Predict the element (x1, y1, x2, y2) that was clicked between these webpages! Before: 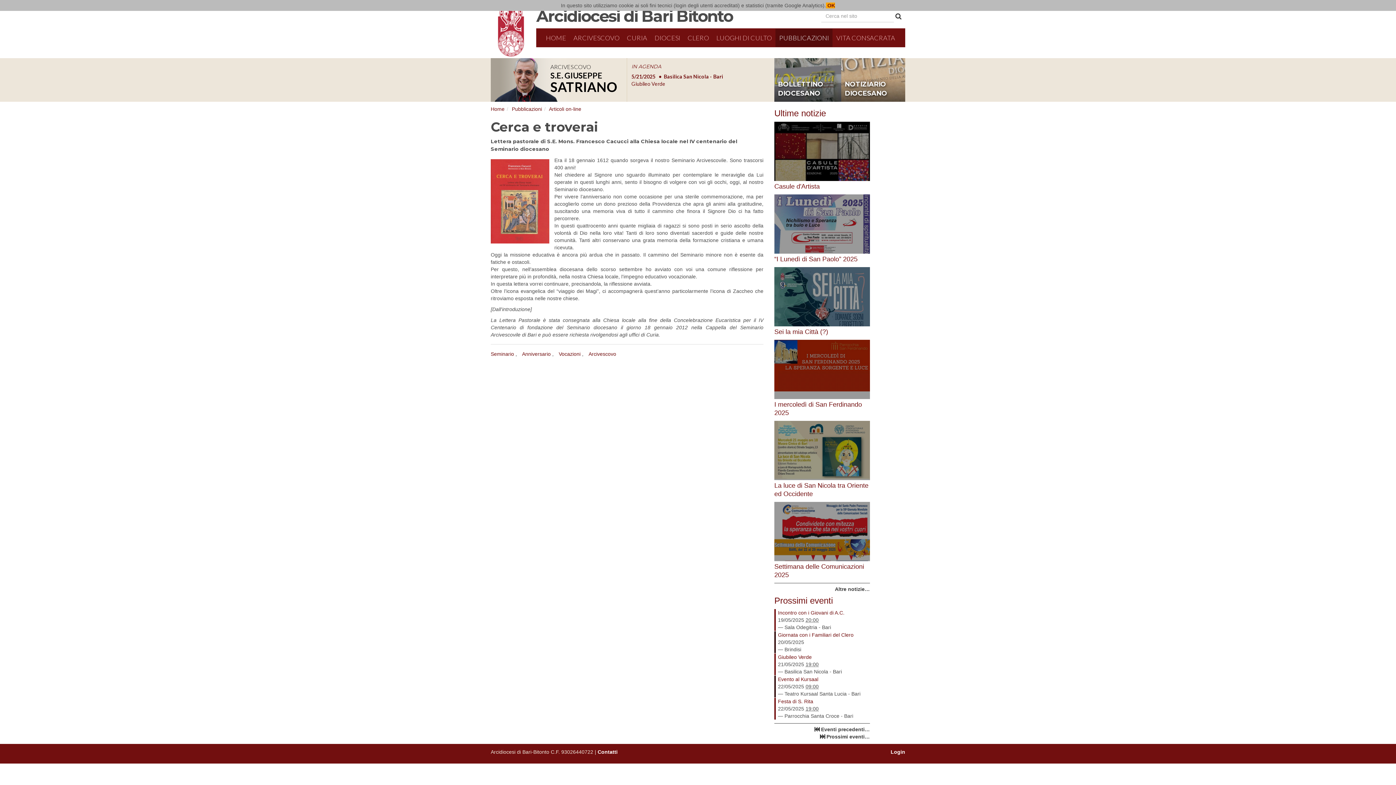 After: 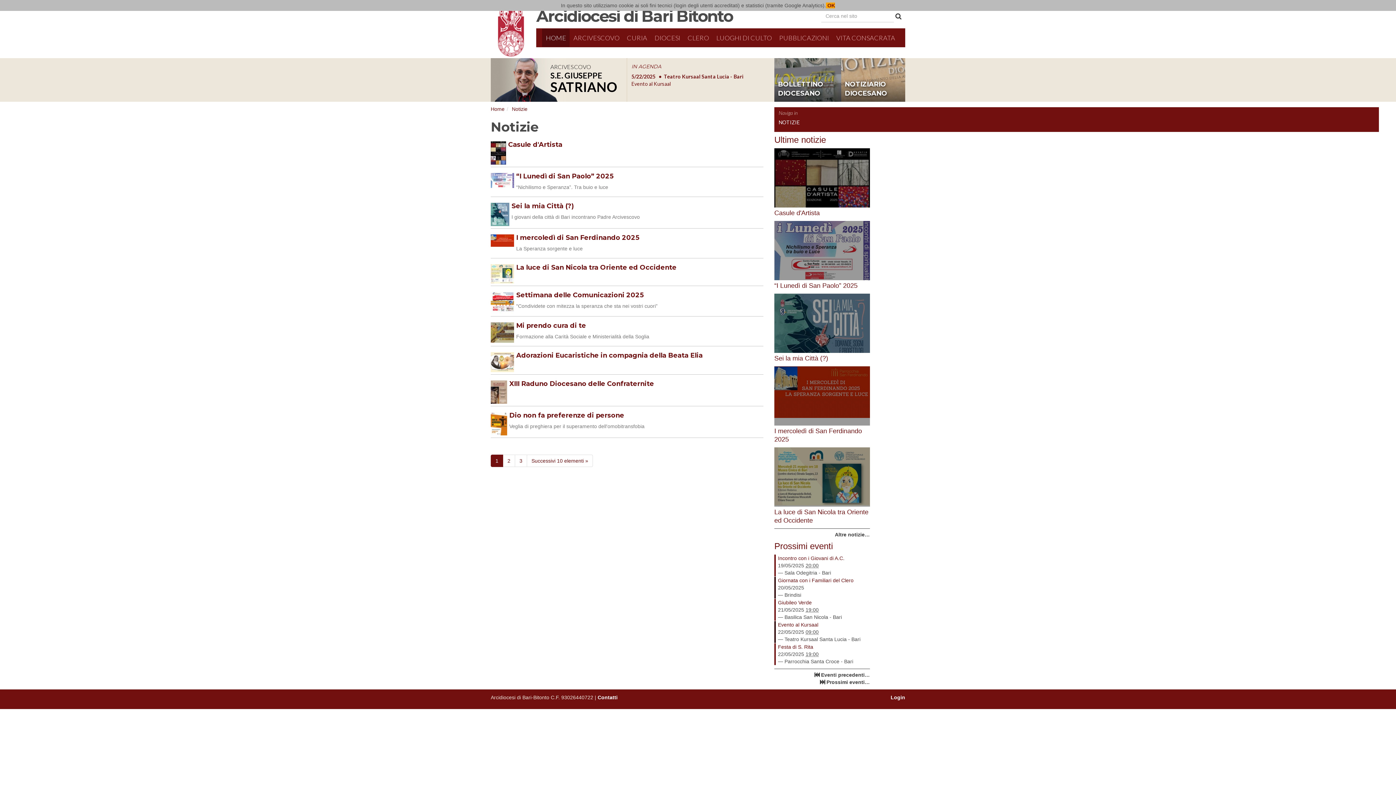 Action: bbox: (774, 108, 826, 118) label: Ultime notizie